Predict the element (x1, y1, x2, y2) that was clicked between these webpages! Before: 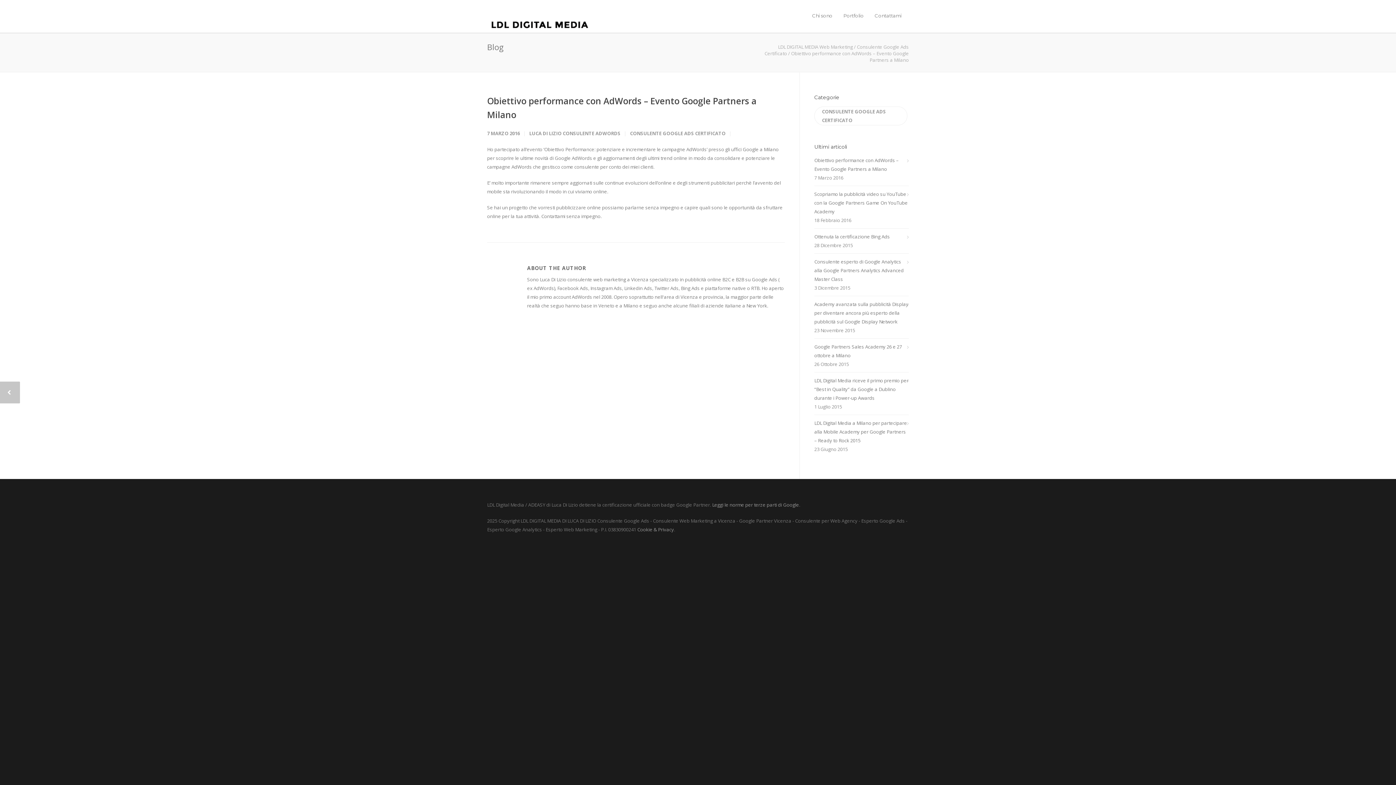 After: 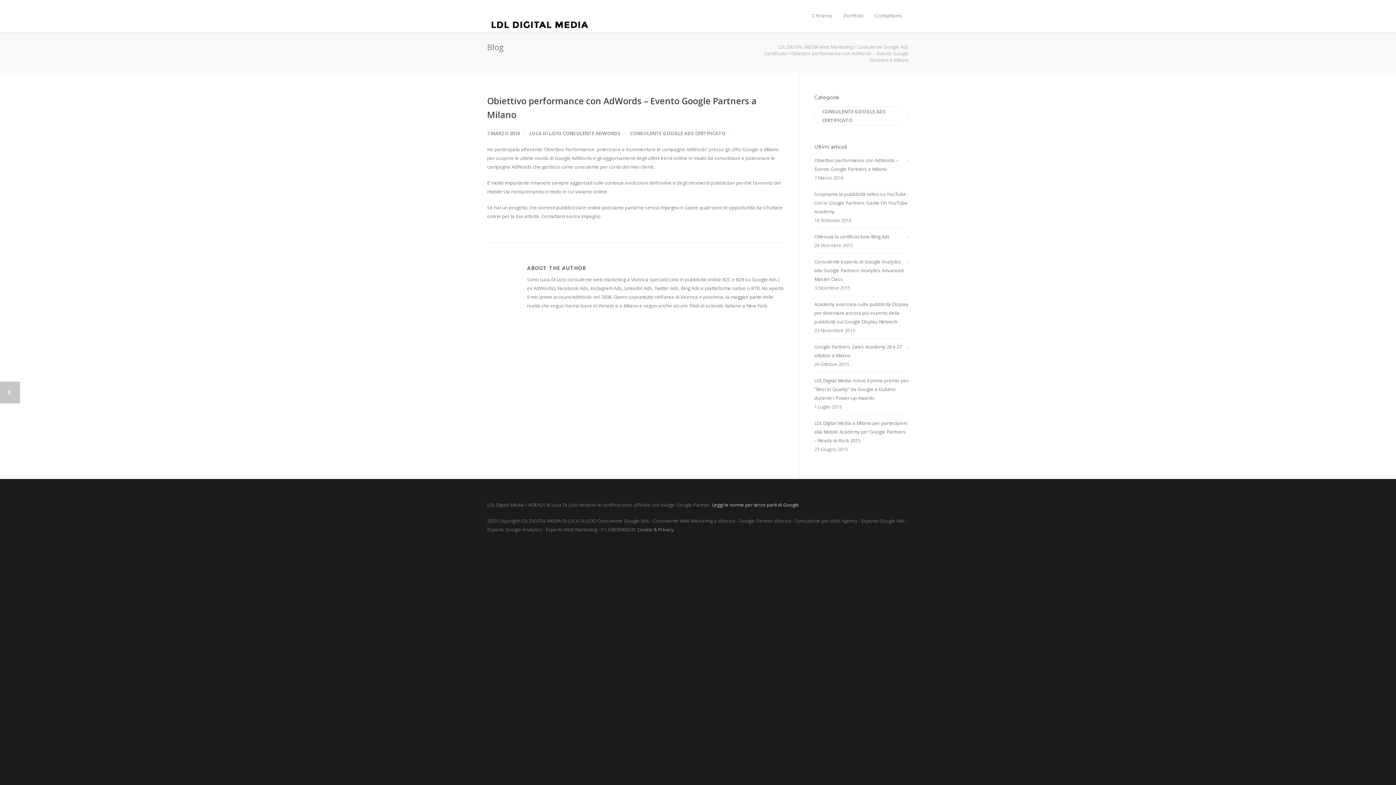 Action: bbox: (712, 501, 799, 508) label: Leggi le norme per terze parti di Google